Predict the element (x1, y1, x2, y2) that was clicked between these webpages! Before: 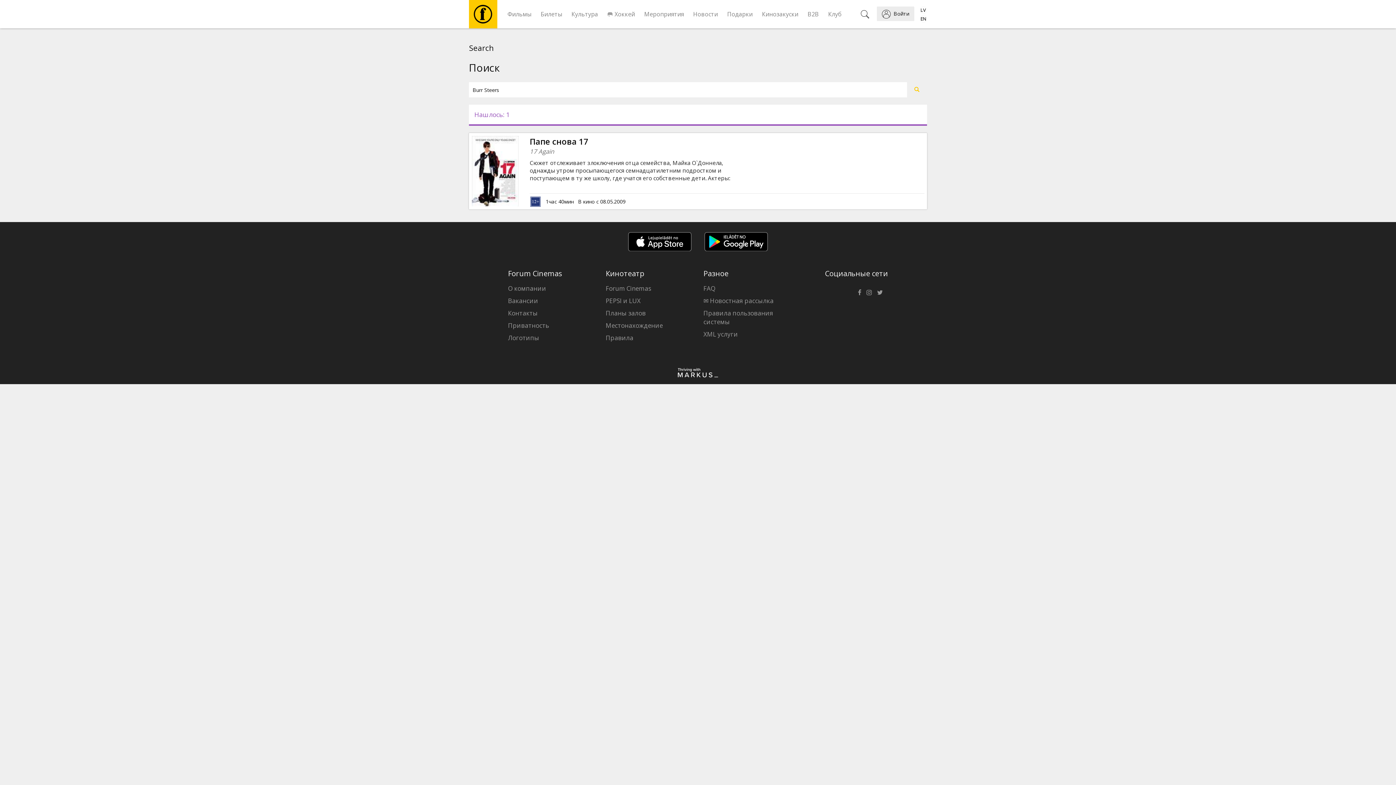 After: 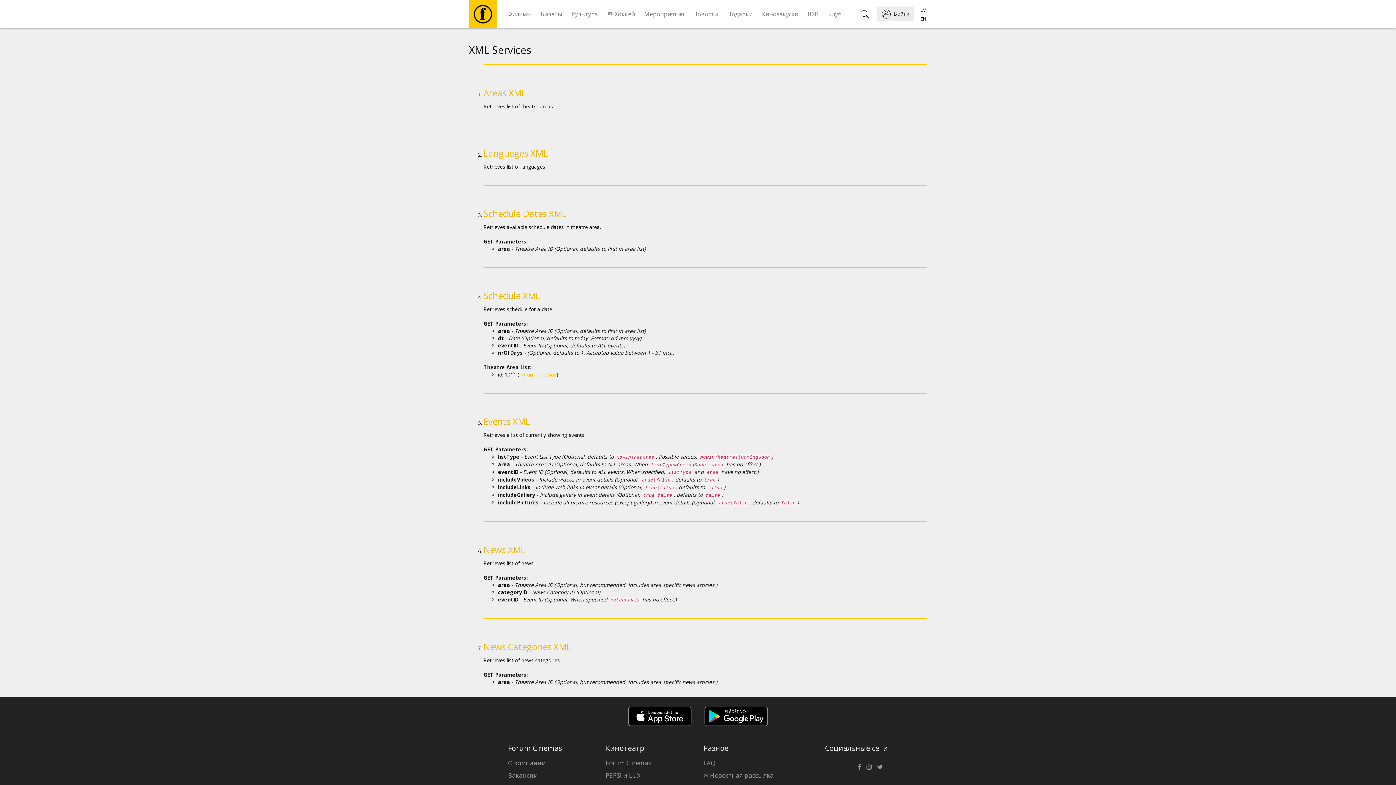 Action: bbox: (703, 328, 790, 340) label: XML услуги